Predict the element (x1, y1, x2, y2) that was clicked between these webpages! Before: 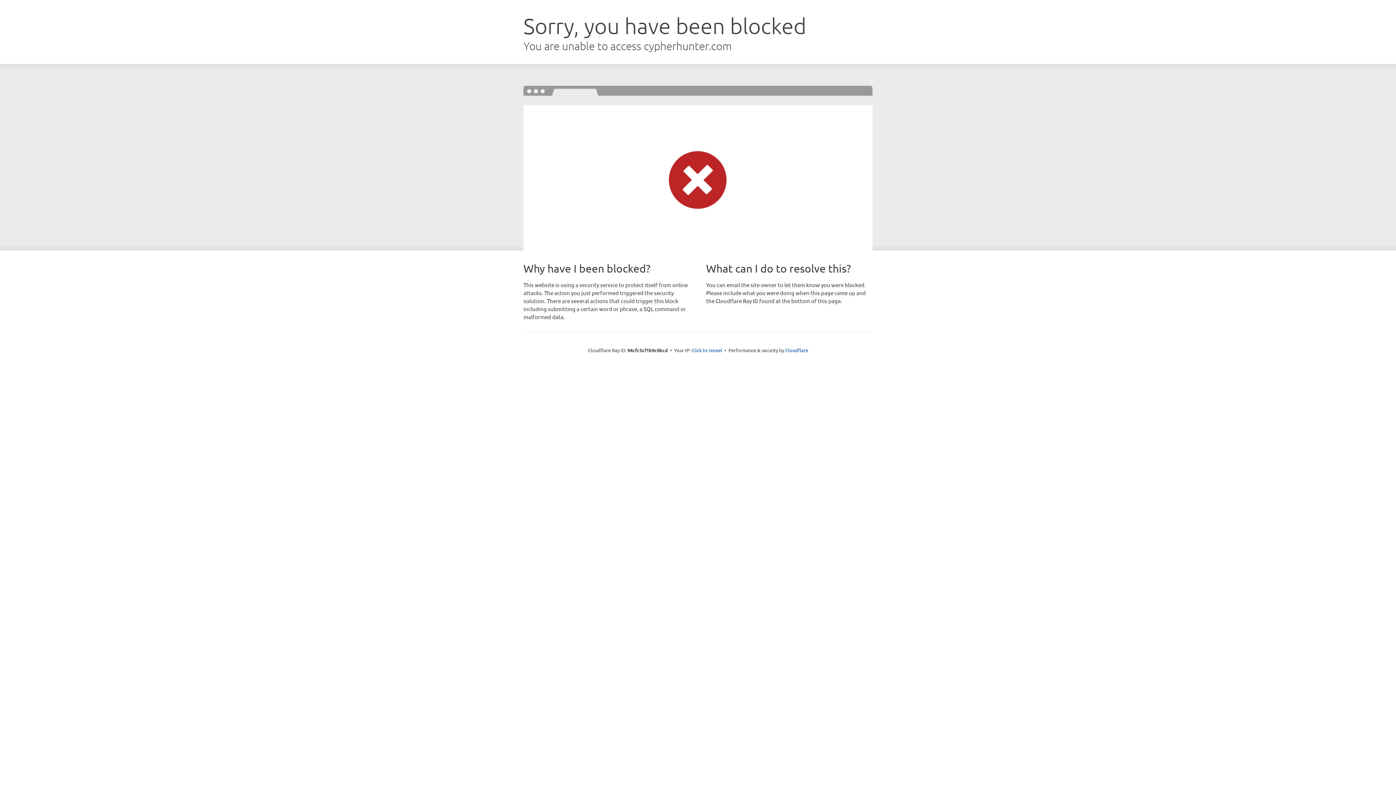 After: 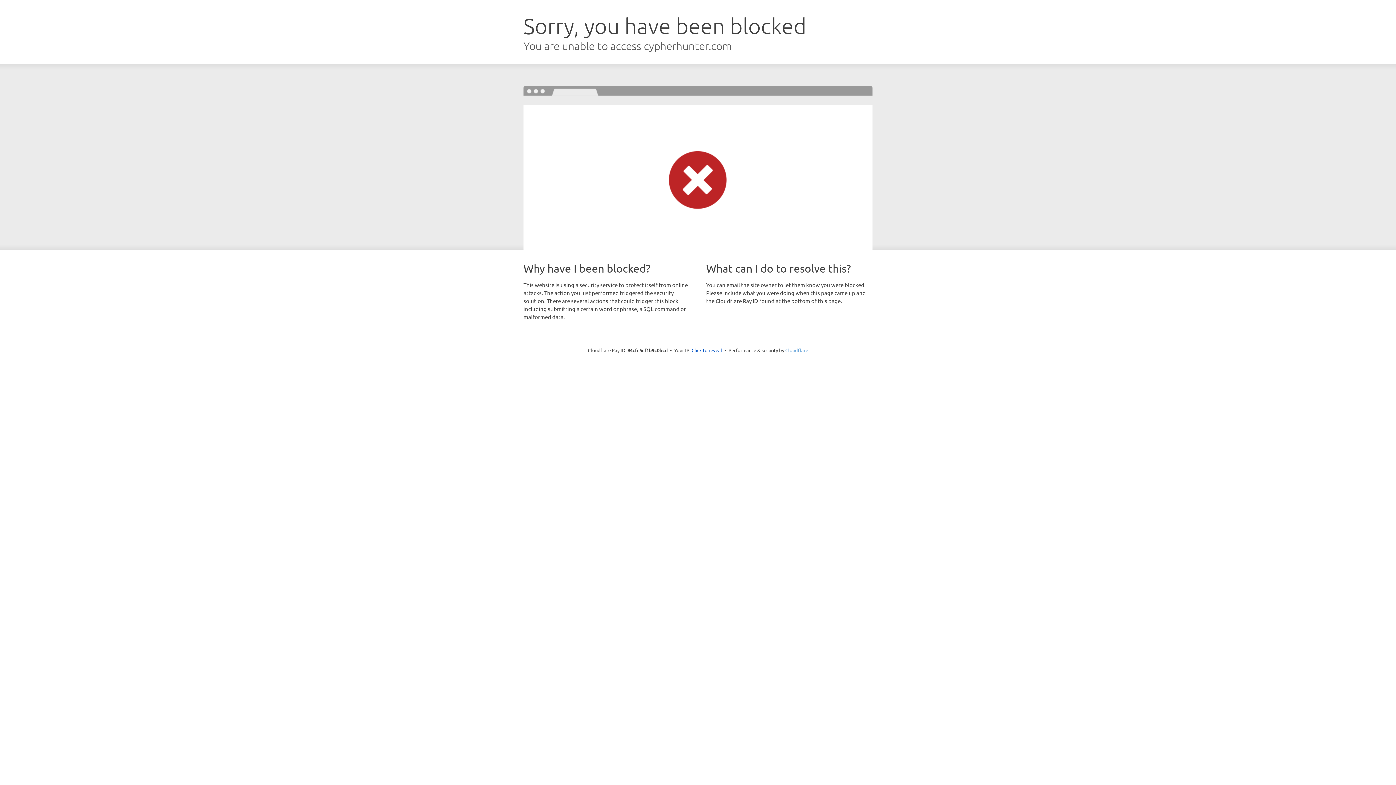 Action: label: Cloudflare bbox: (785, 347, 808, 353)